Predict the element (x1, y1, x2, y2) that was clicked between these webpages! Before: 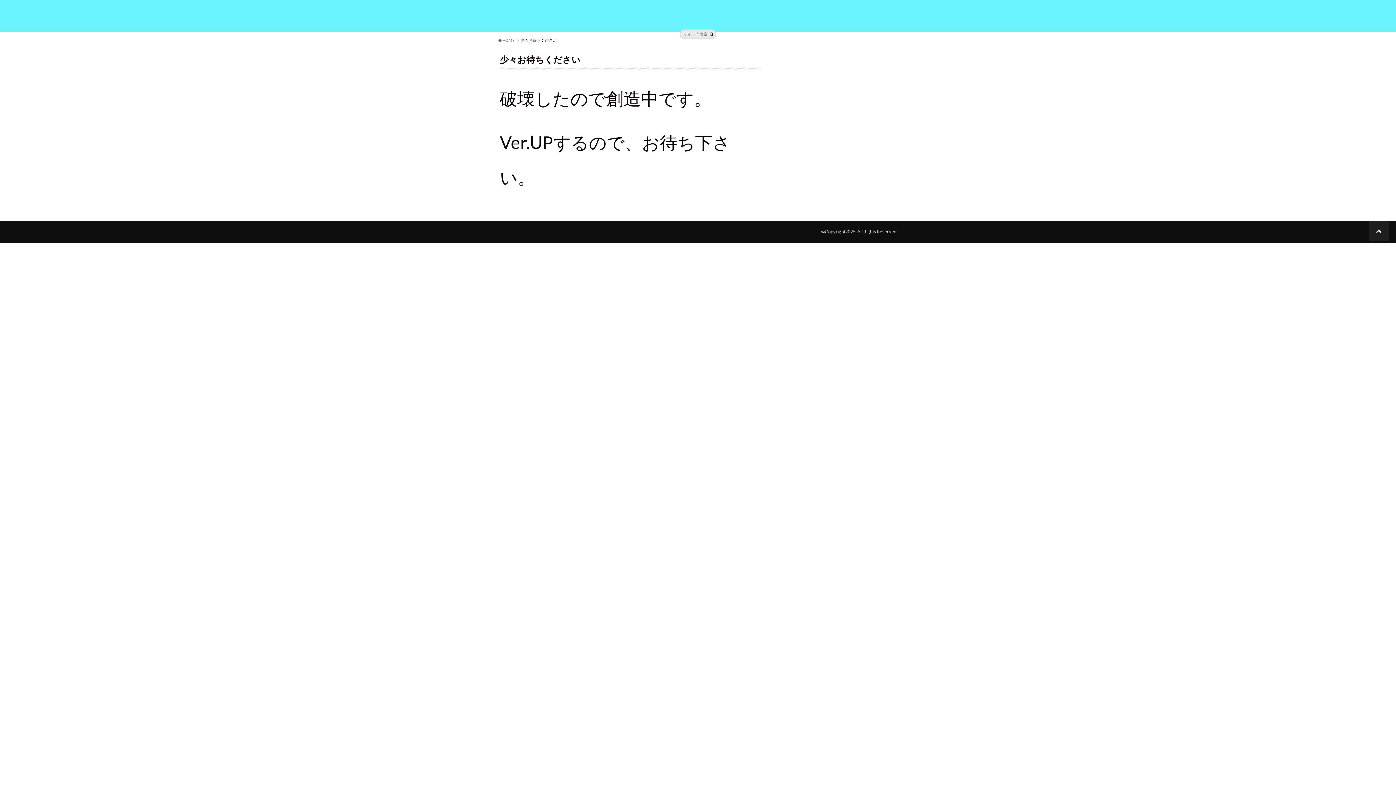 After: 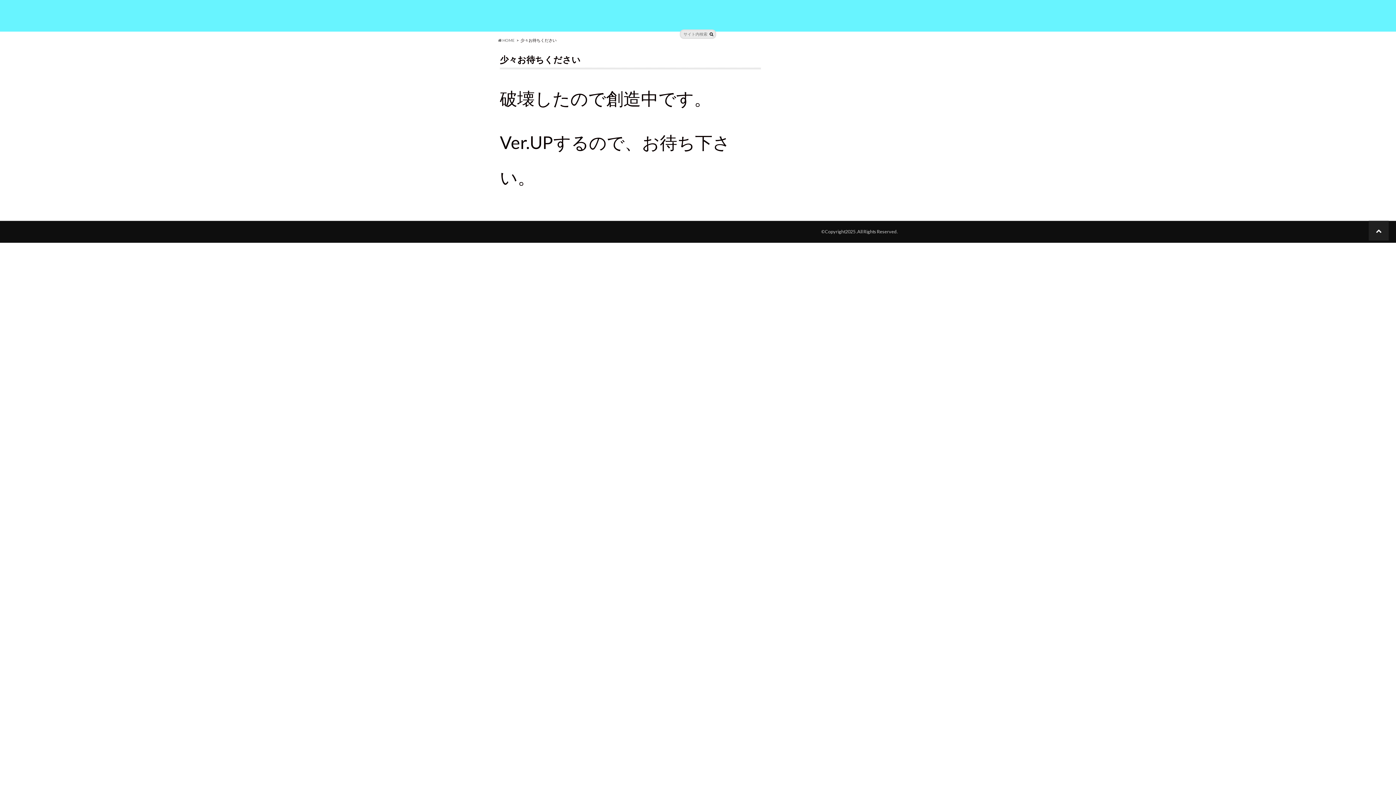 Action: bbox: (1369, 220, 1389, 240)